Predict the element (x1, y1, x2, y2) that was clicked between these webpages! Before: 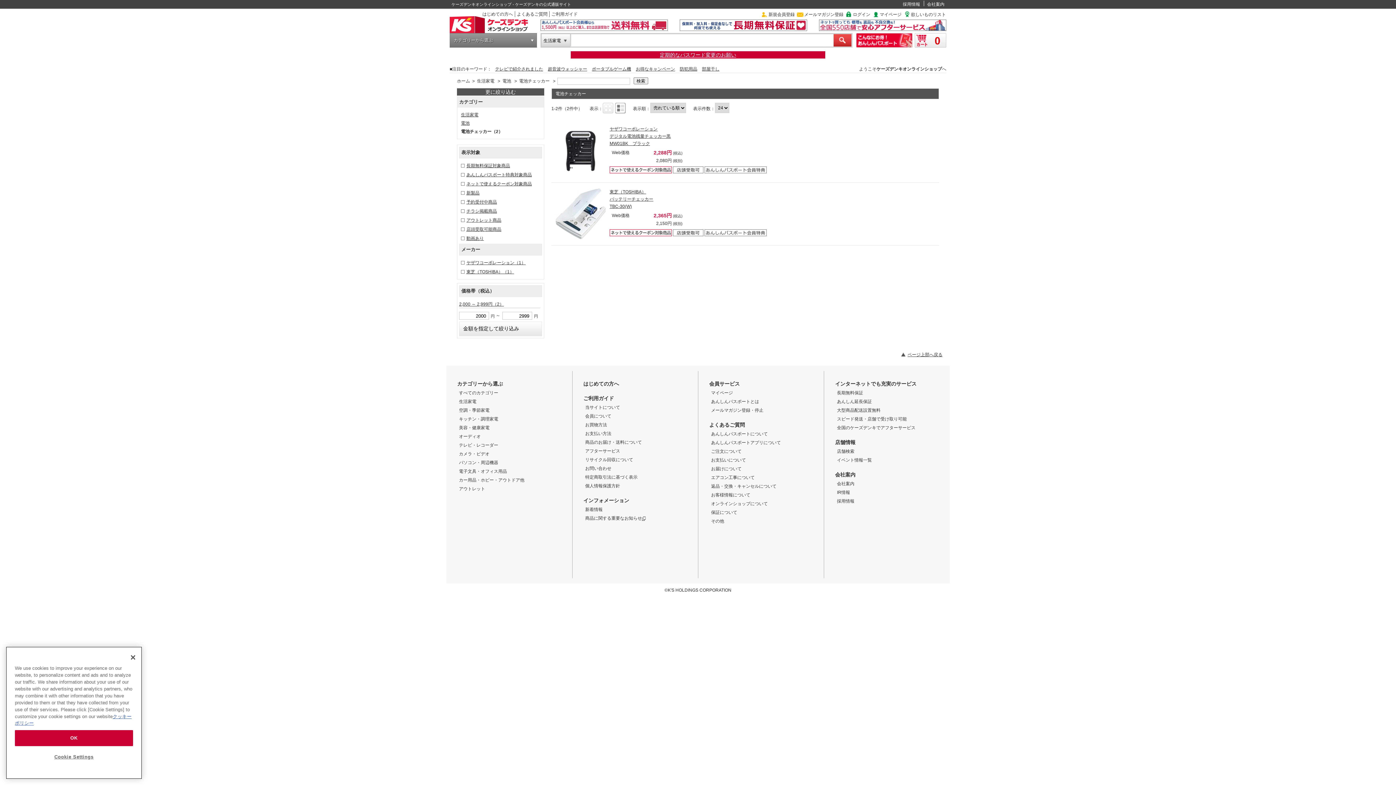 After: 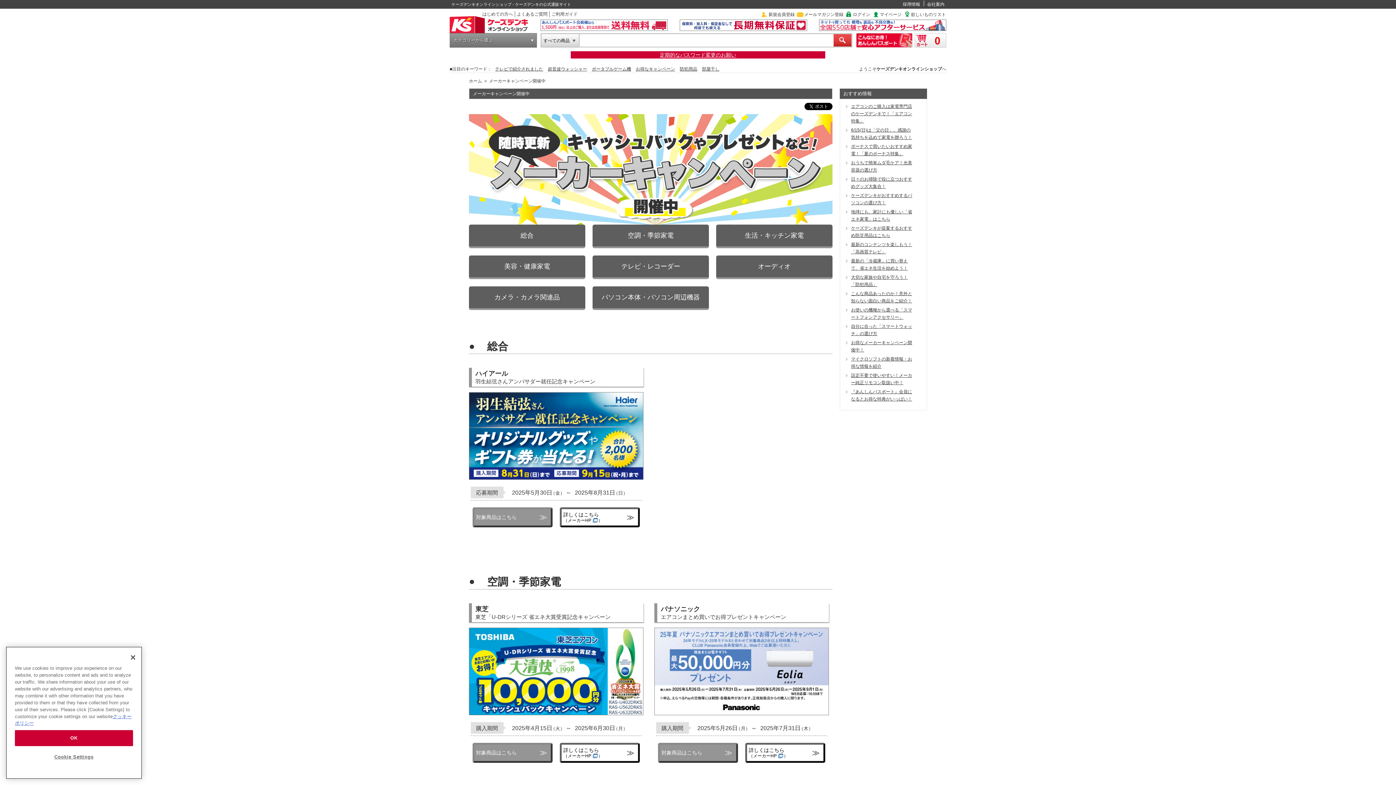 Action: label: お得なキャンペーン bbox: (636, 66, 675, 71)